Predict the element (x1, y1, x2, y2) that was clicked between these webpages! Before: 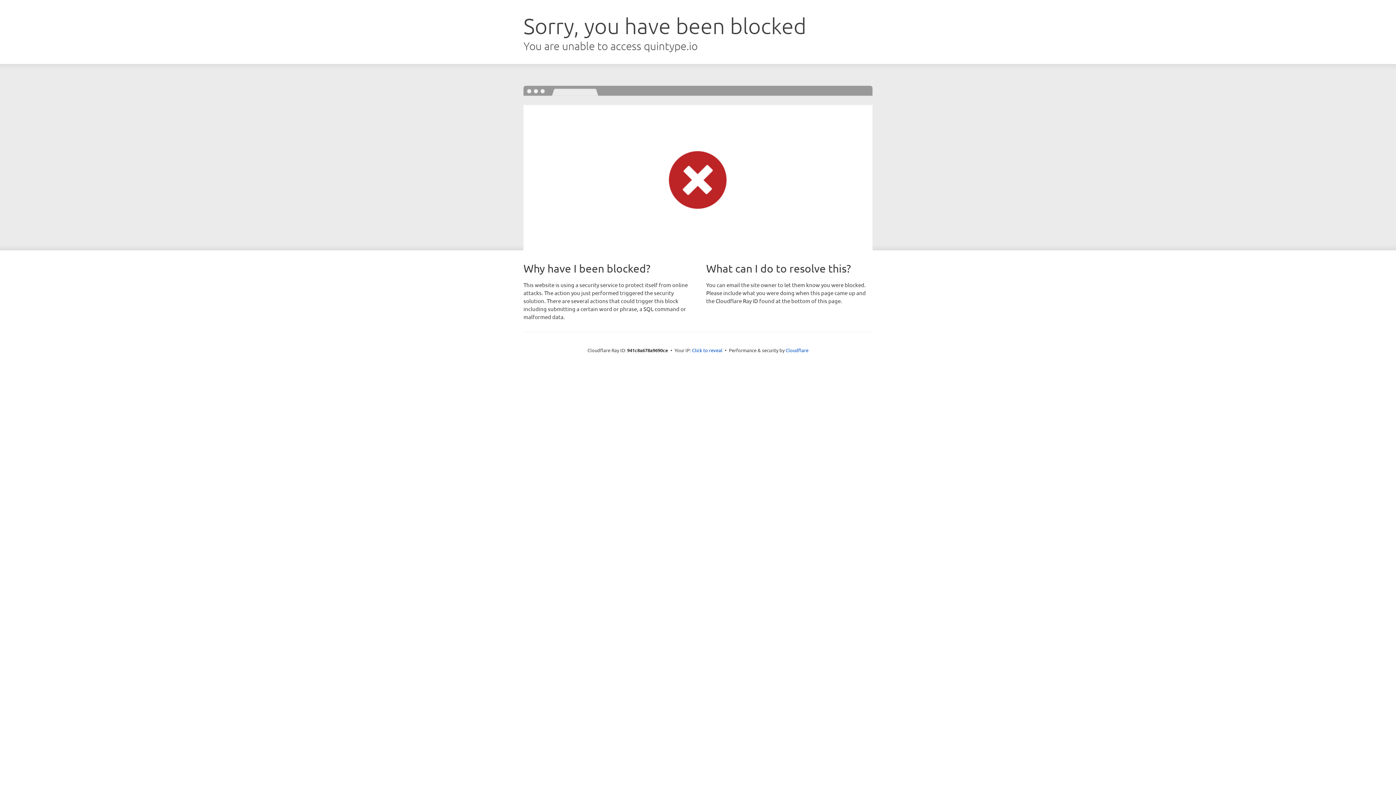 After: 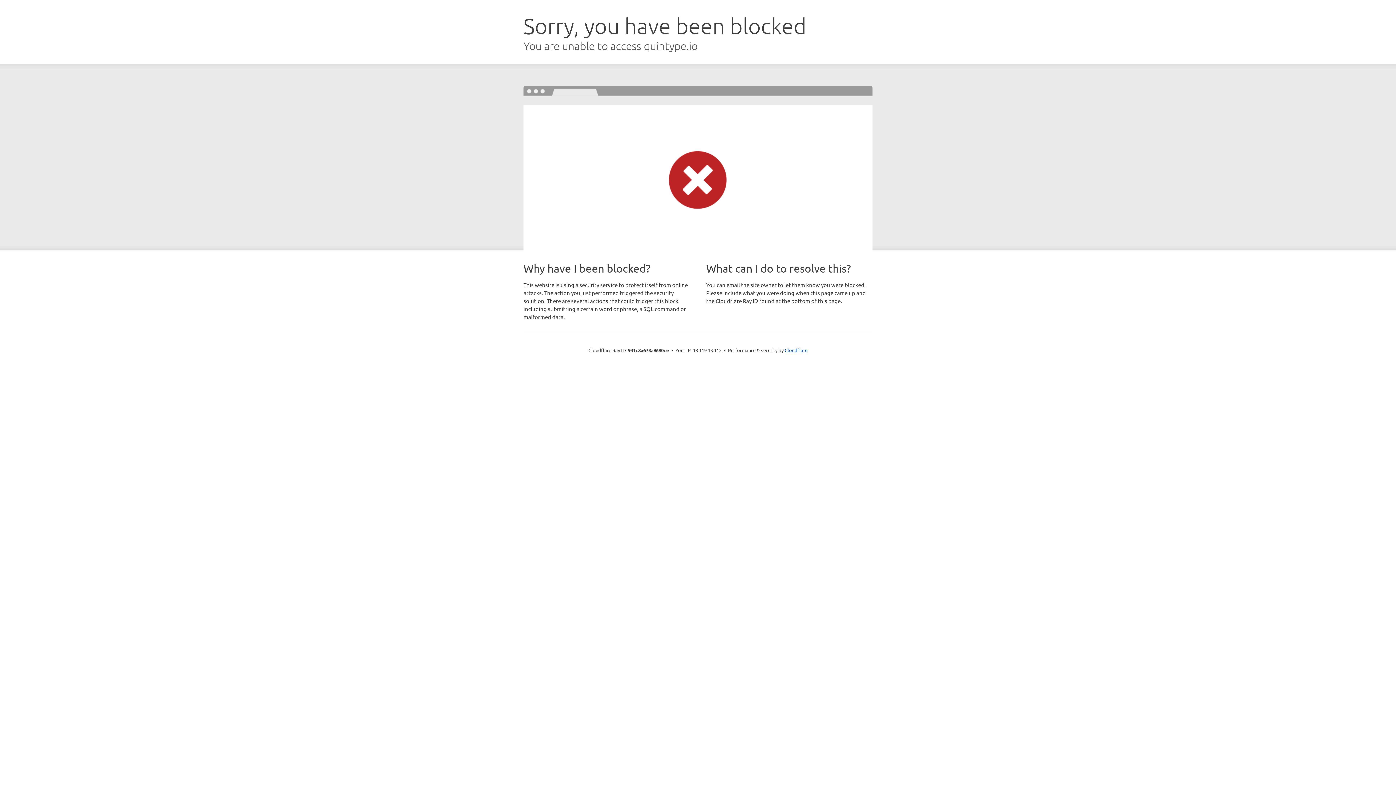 Action: label: Click to reveal bbox: (692, 346, 722, 353)